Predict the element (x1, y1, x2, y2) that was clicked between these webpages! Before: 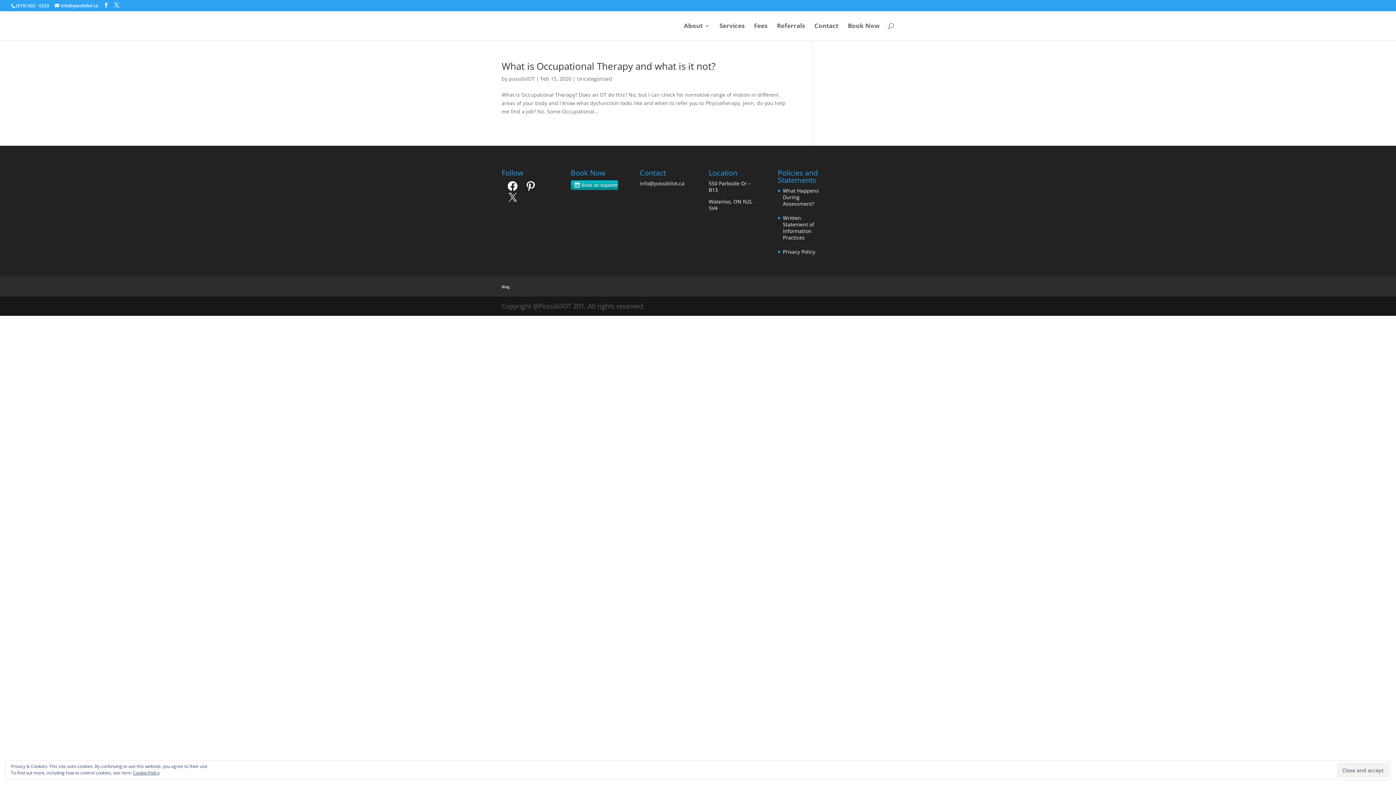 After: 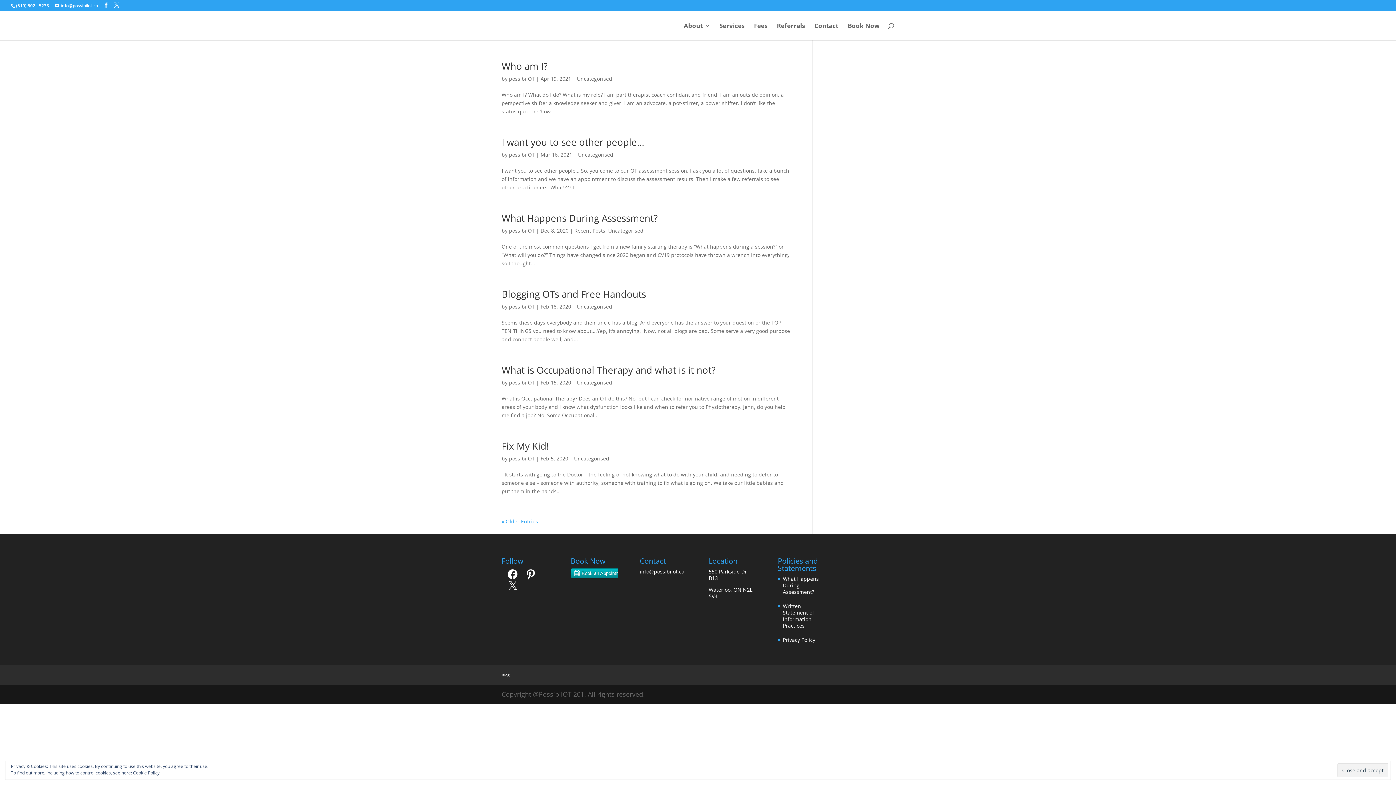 Action: bbox: (577, 75, 612, 82) label: Uncategorised